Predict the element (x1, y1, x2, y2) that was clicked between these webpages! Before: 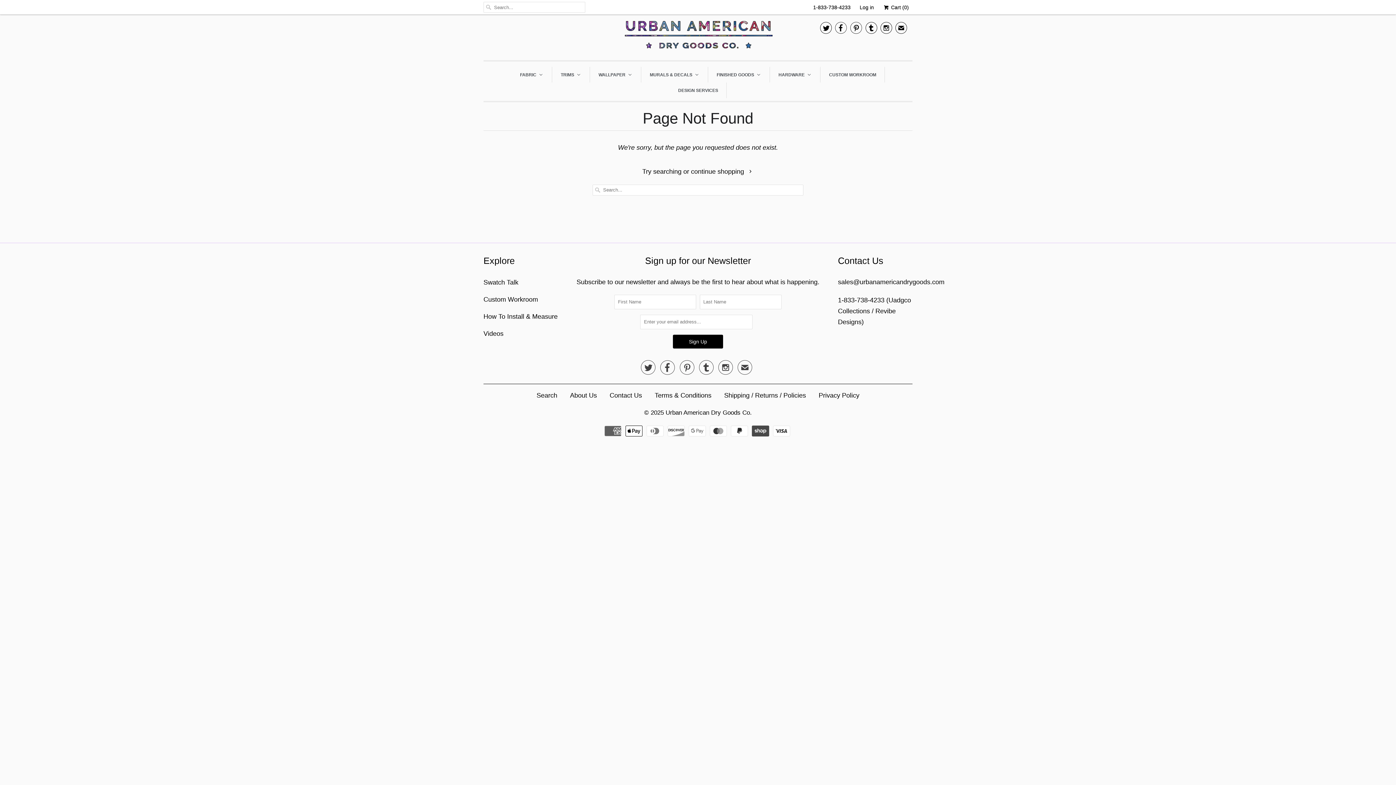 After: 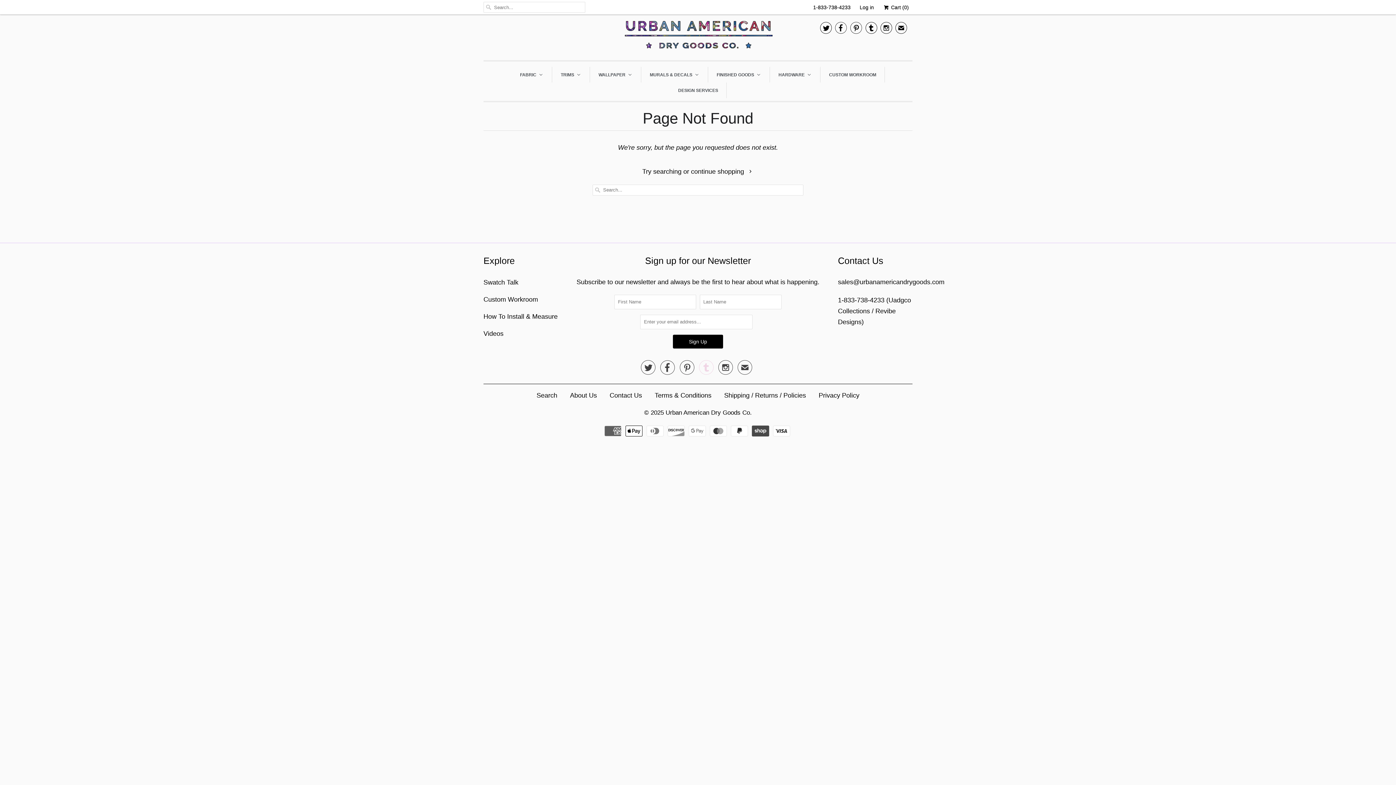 Action: bbox: (699, 363, 713, 374) label: 